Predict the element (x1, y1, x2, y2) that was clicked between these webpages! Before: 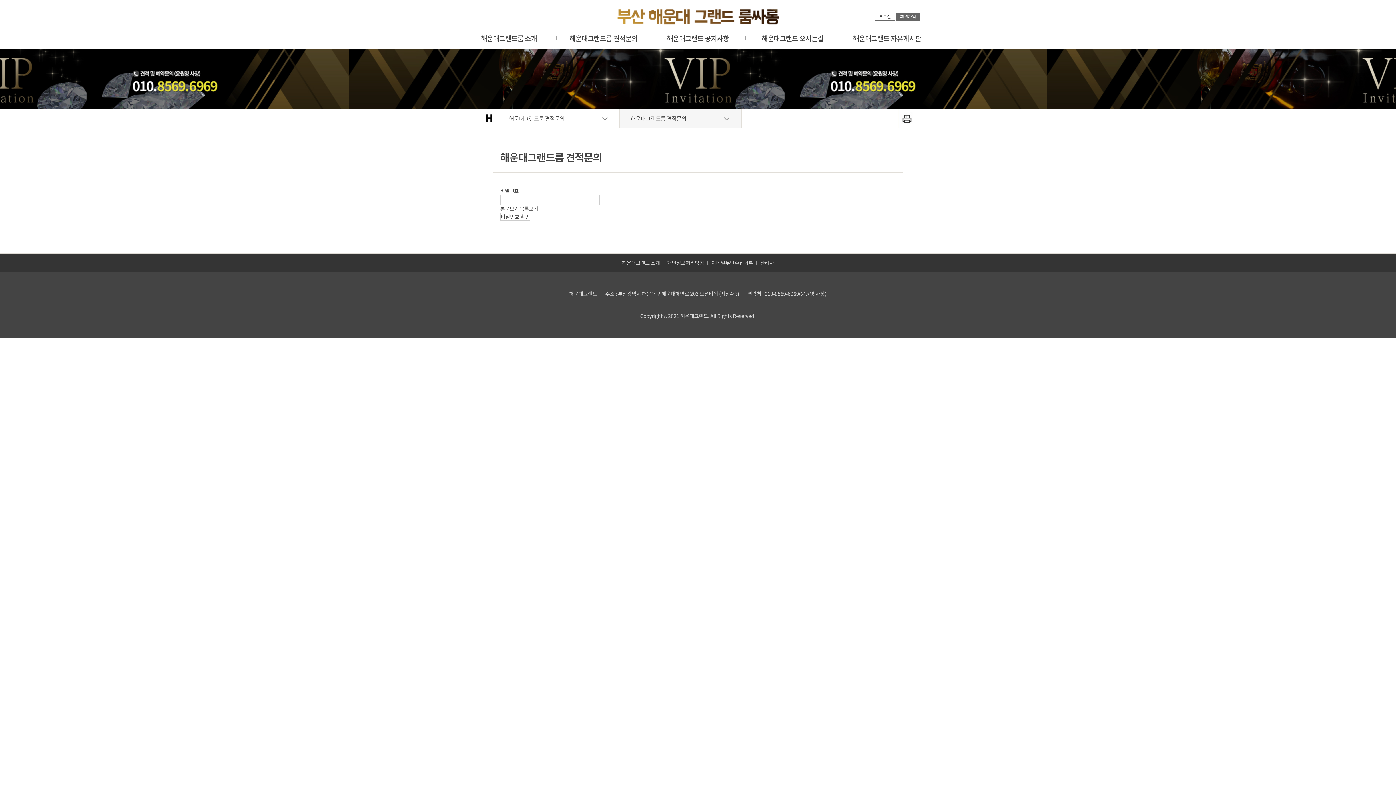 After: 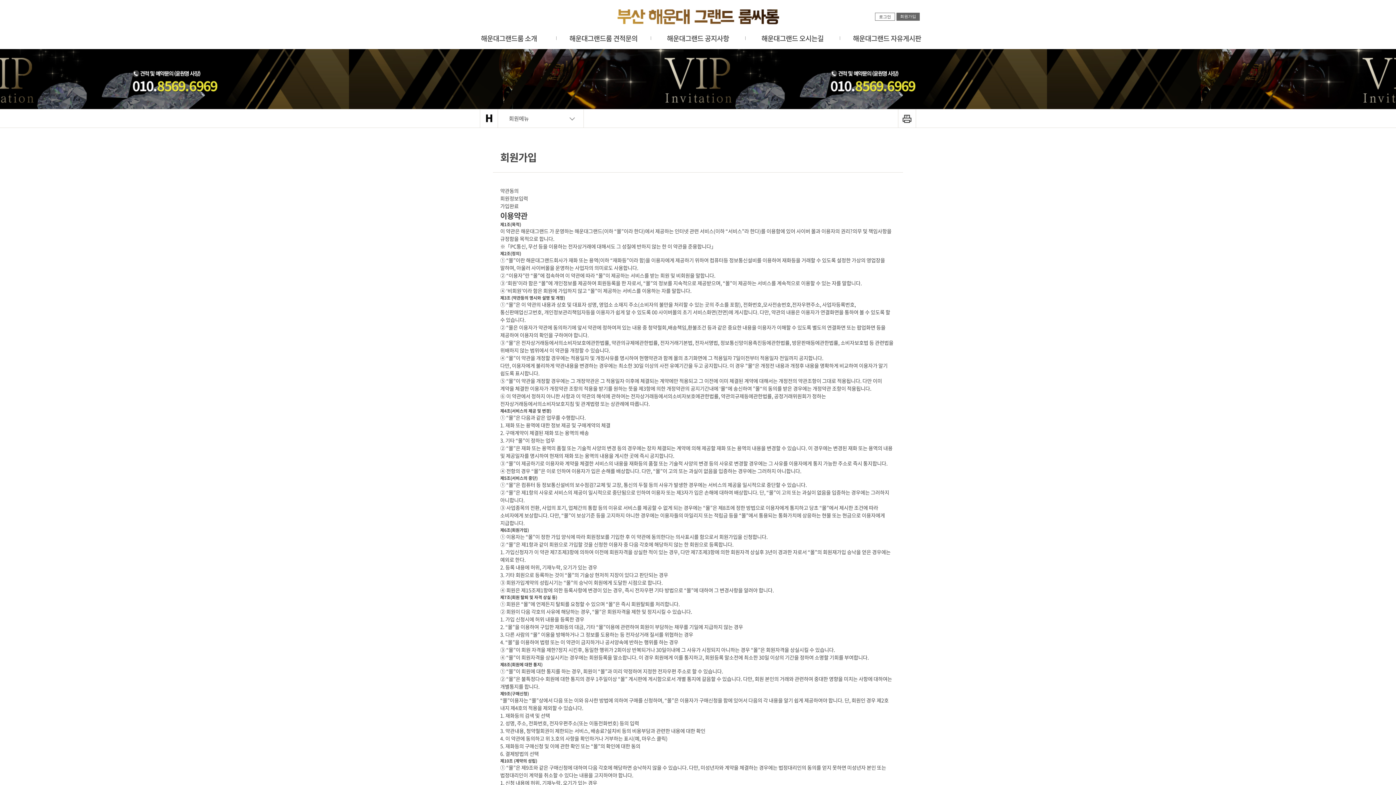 Action: bbox: (896, 12, 920, 20) label: 회원가입